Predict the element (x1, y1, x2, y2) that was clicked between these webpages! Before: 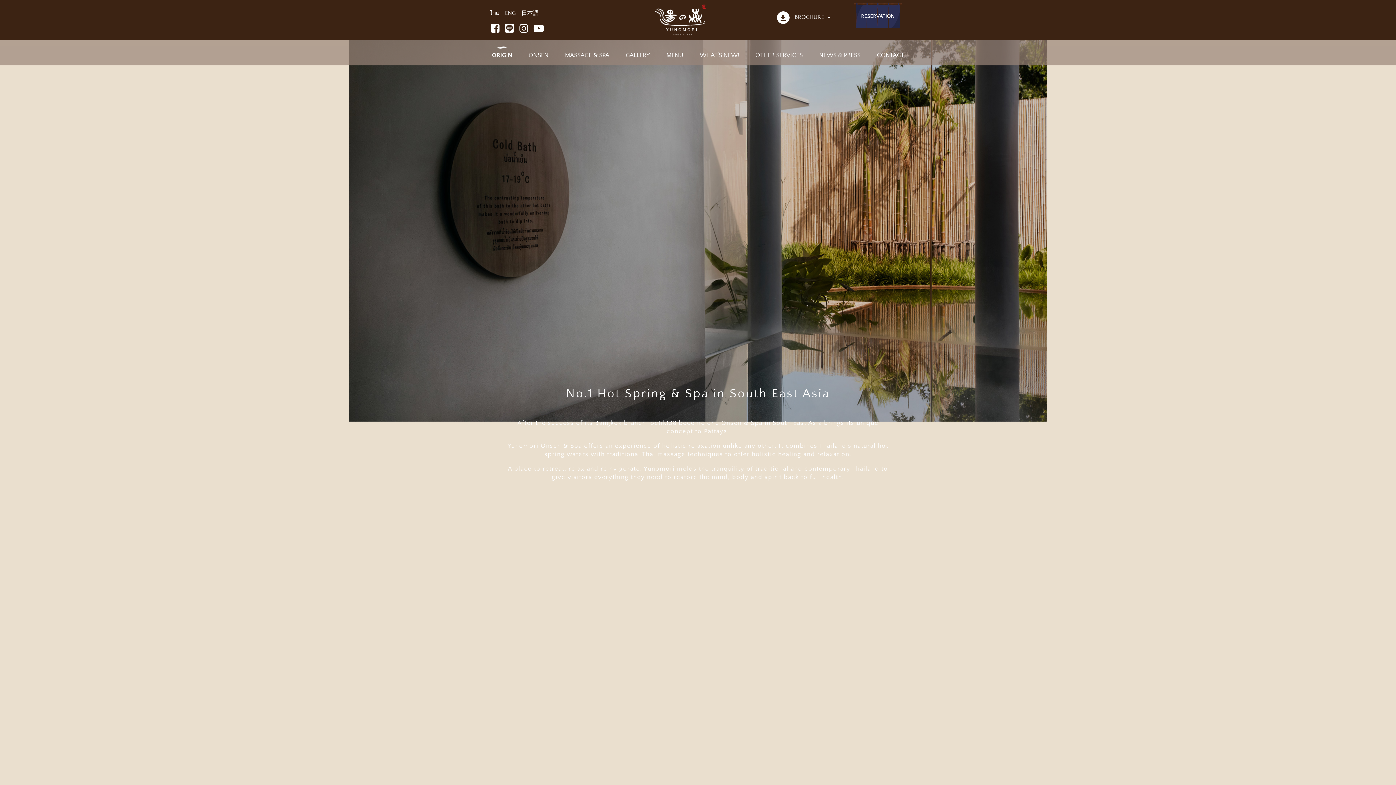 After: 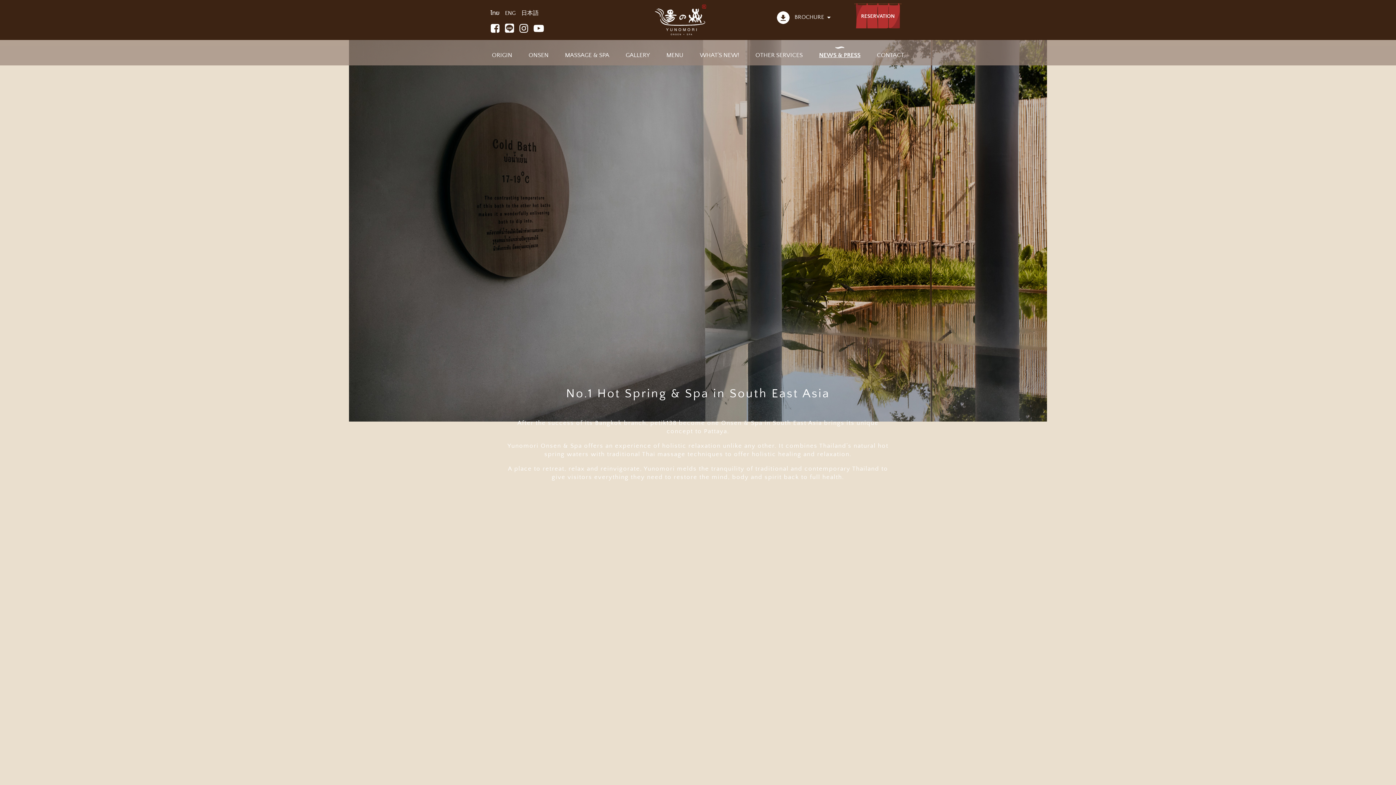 Action: bbox: (817, 51, 862, 58) label: NEWS & PRESS